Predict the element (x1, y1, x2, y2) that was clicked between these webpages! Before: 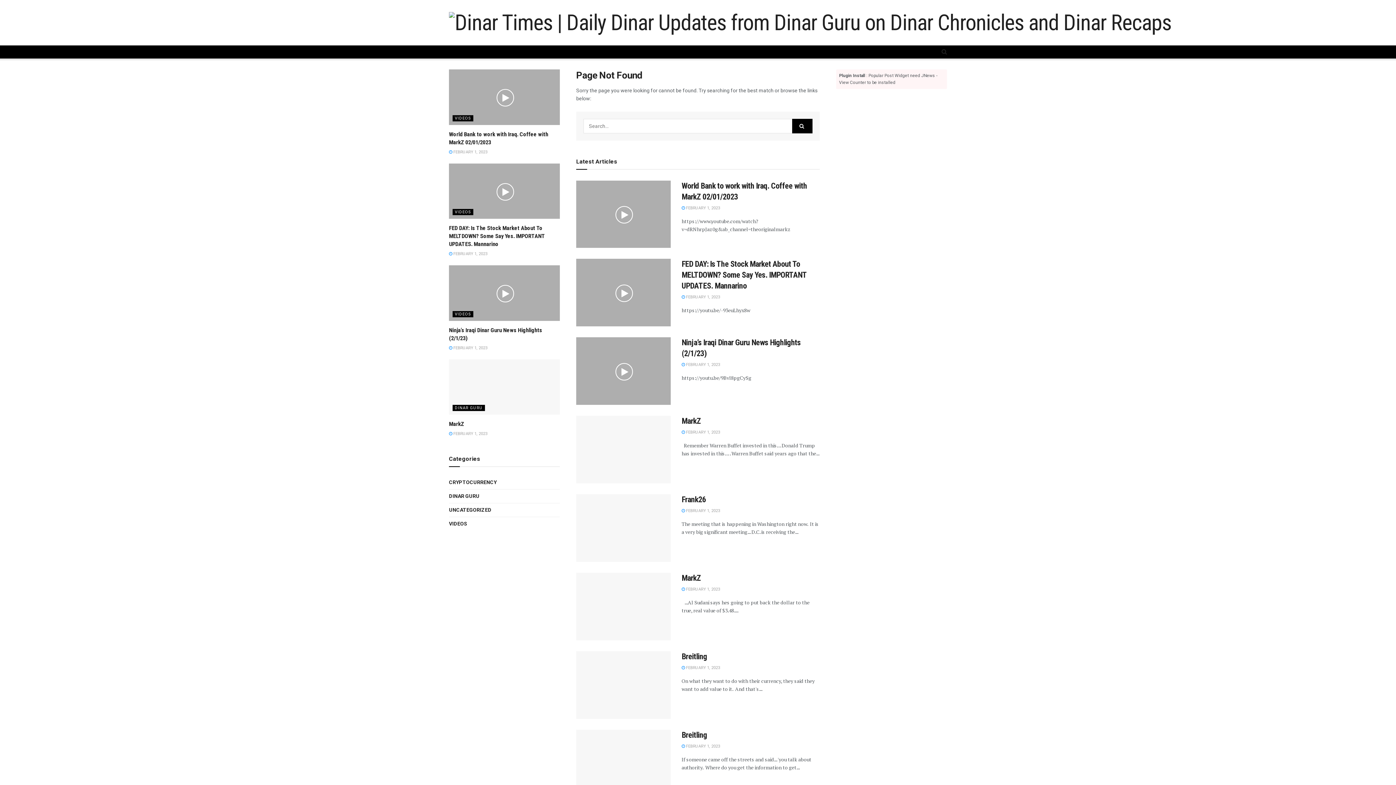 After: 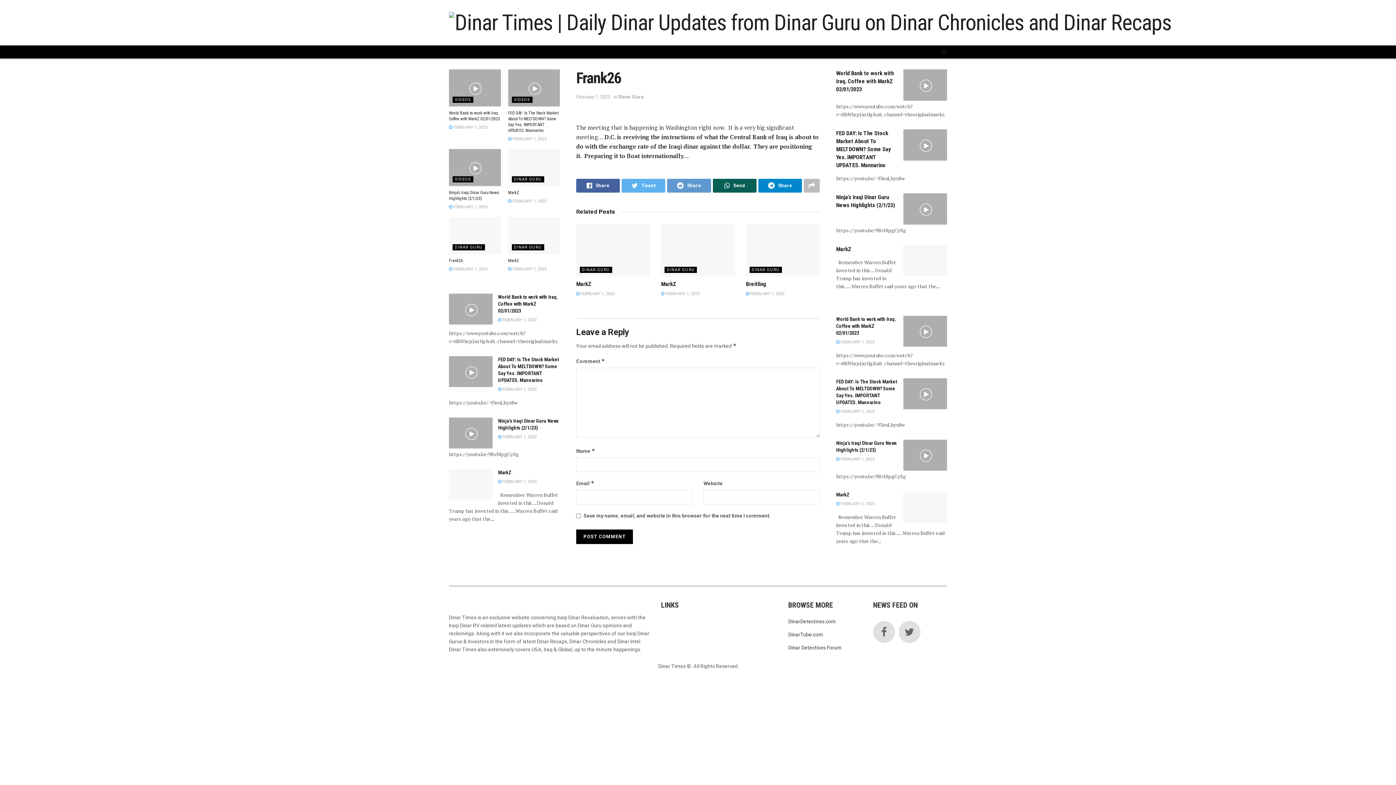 Action: label:  FEBRUARY 1, 2023 bbox: (681, 508, 720, 513)